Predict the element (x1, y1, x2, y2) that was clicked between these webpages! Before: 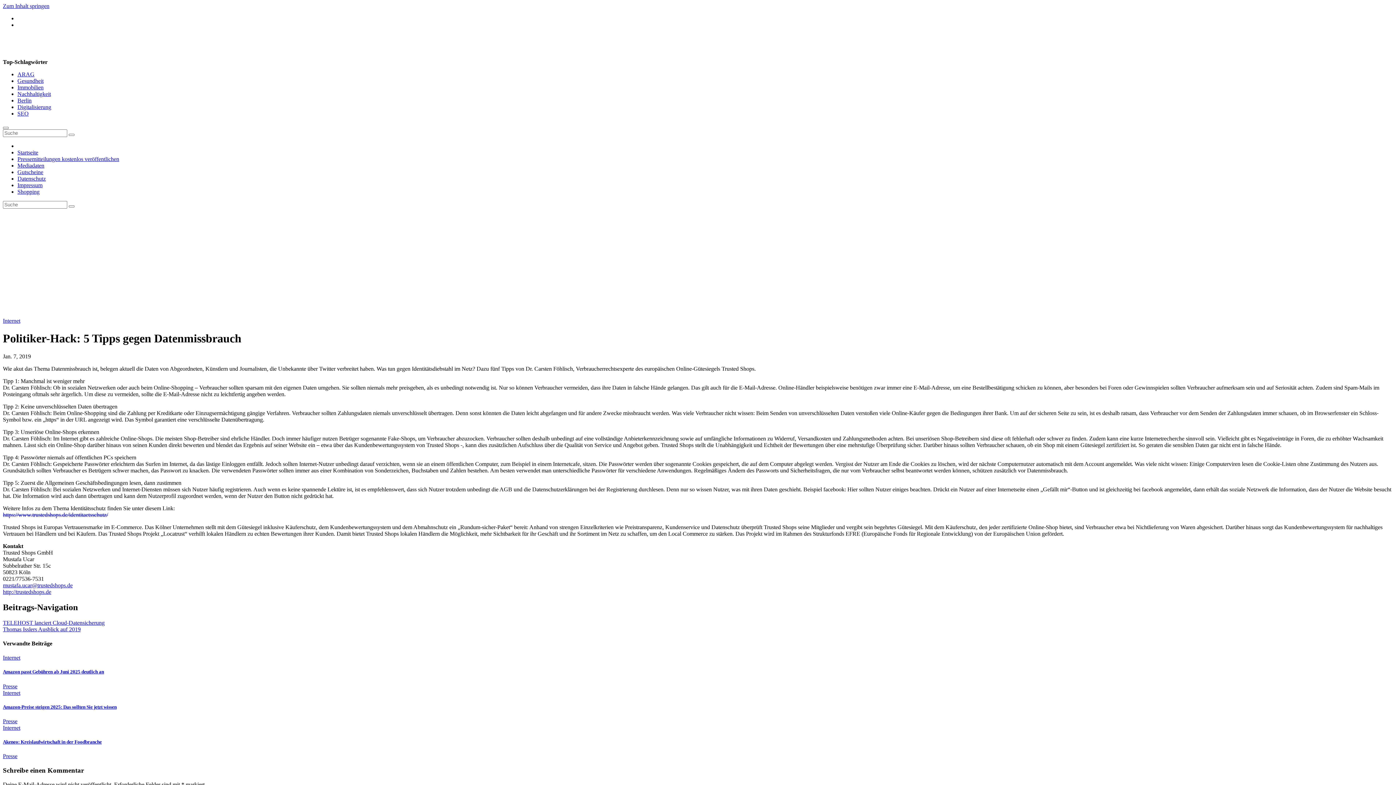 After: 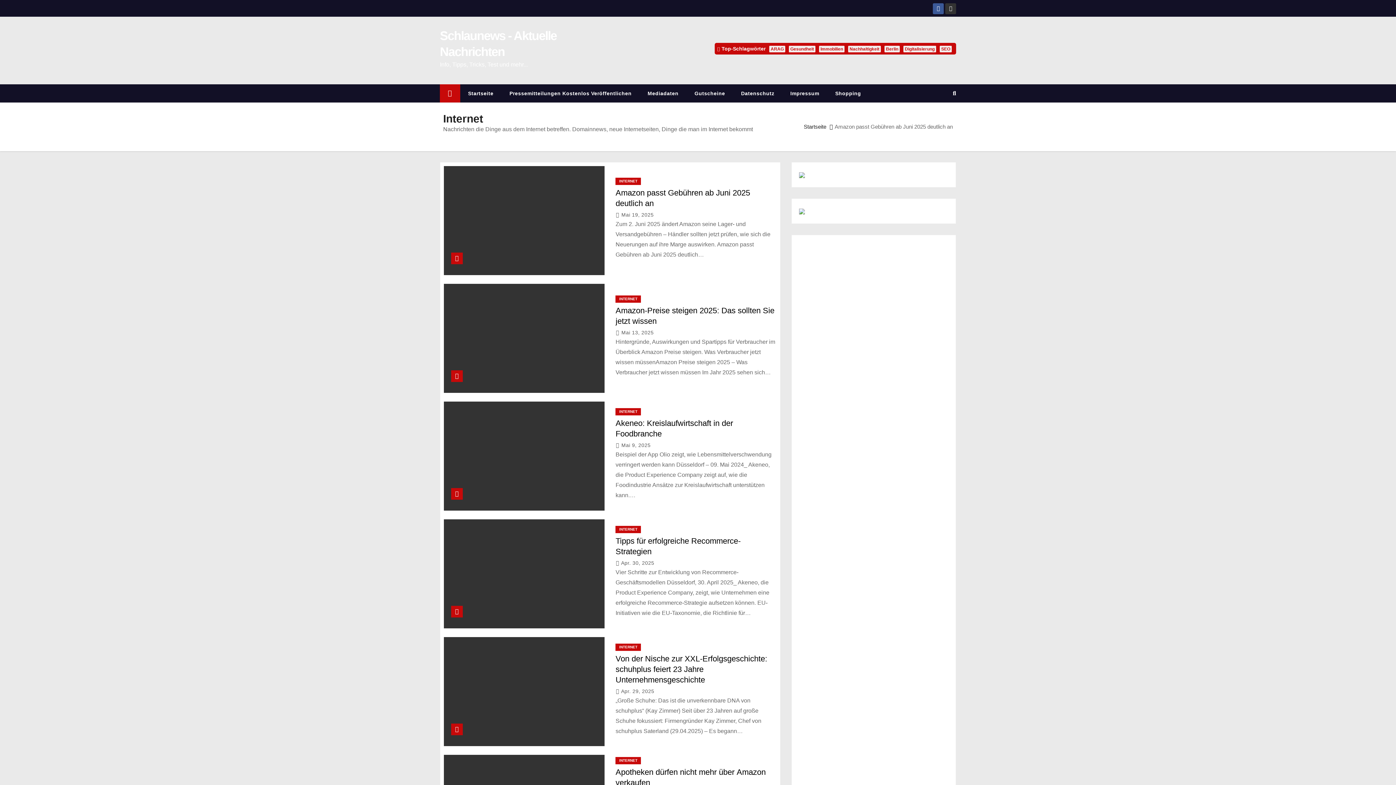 Action: bbox: (2, 317, 20, 324) label: Internet